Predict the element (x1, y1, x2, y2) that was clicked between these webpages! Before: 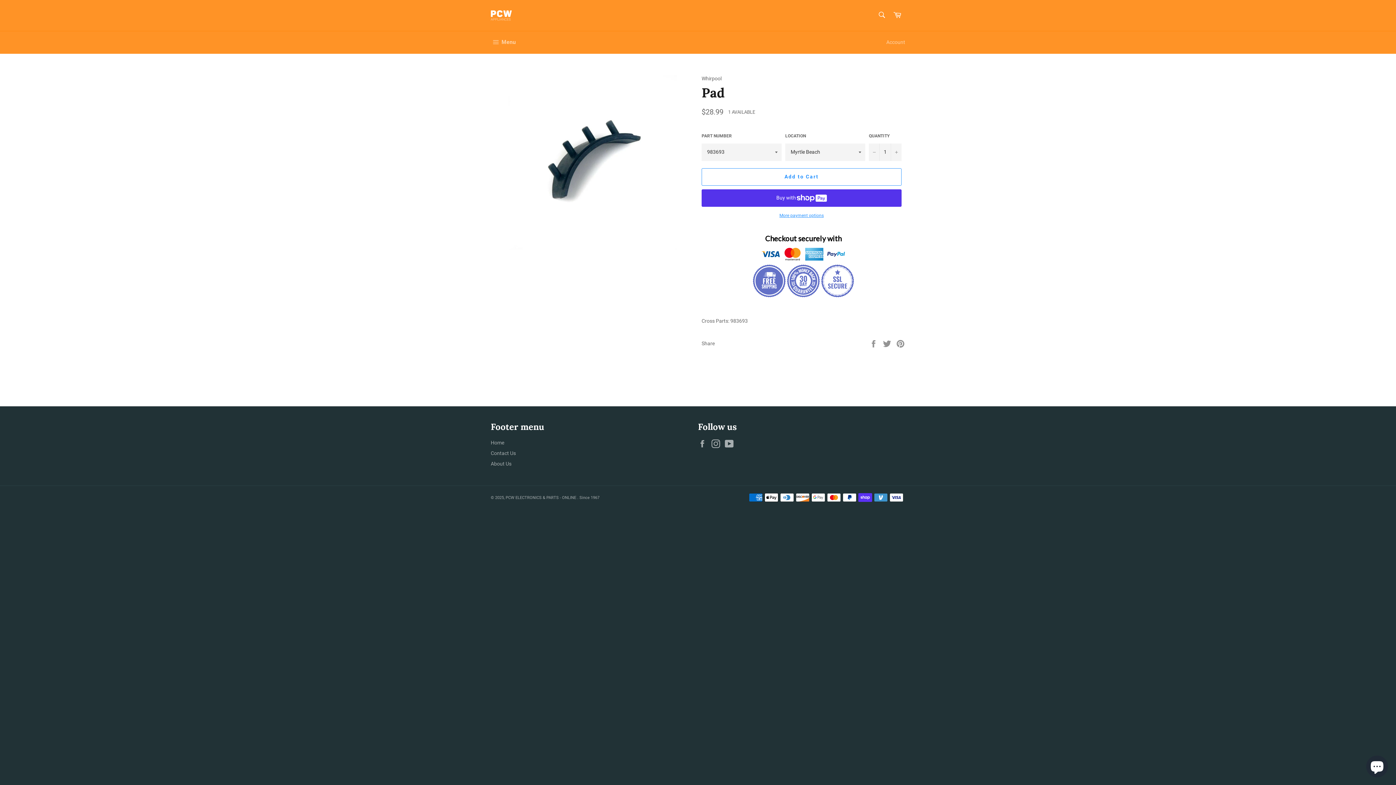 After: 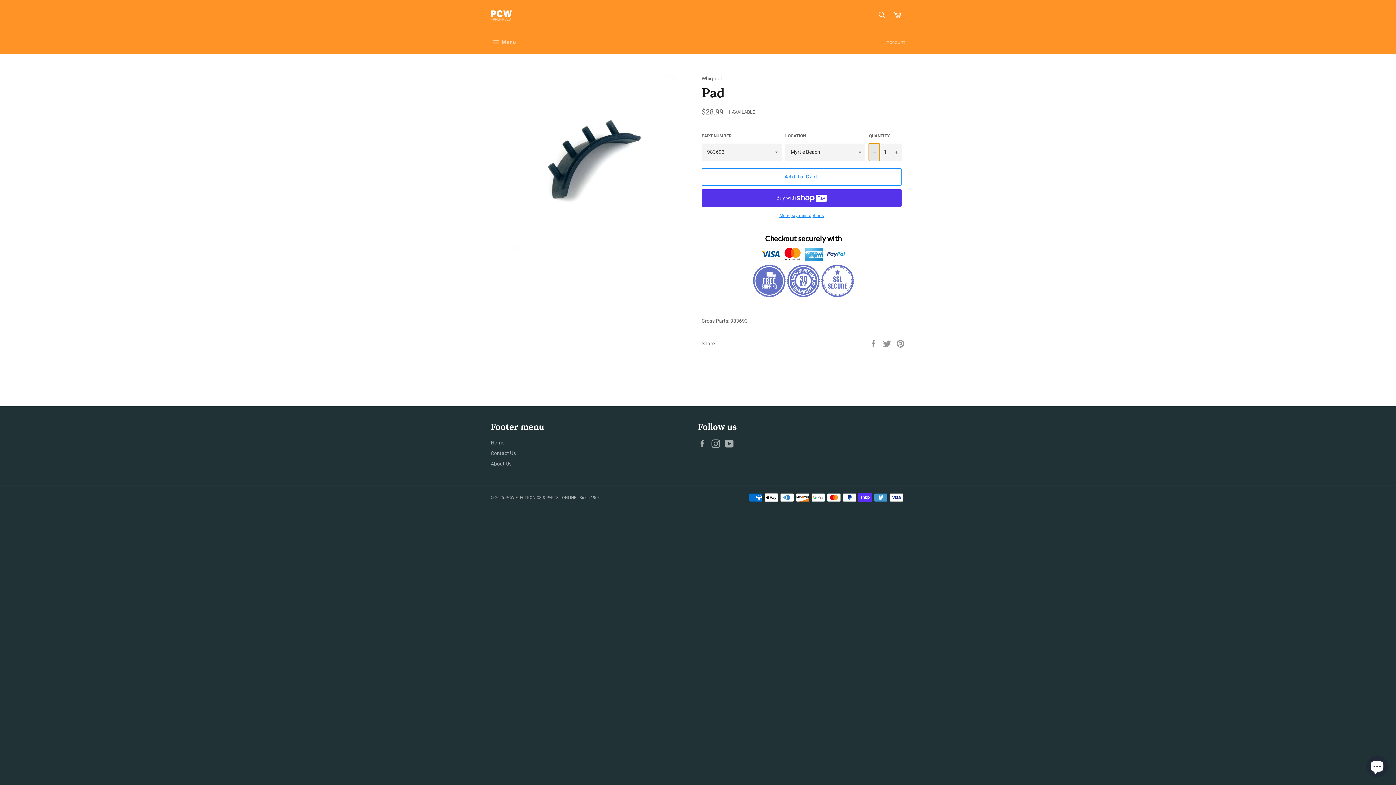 Action: bbox: (869, 143, 880, 160) label: Reduce item quantity by one